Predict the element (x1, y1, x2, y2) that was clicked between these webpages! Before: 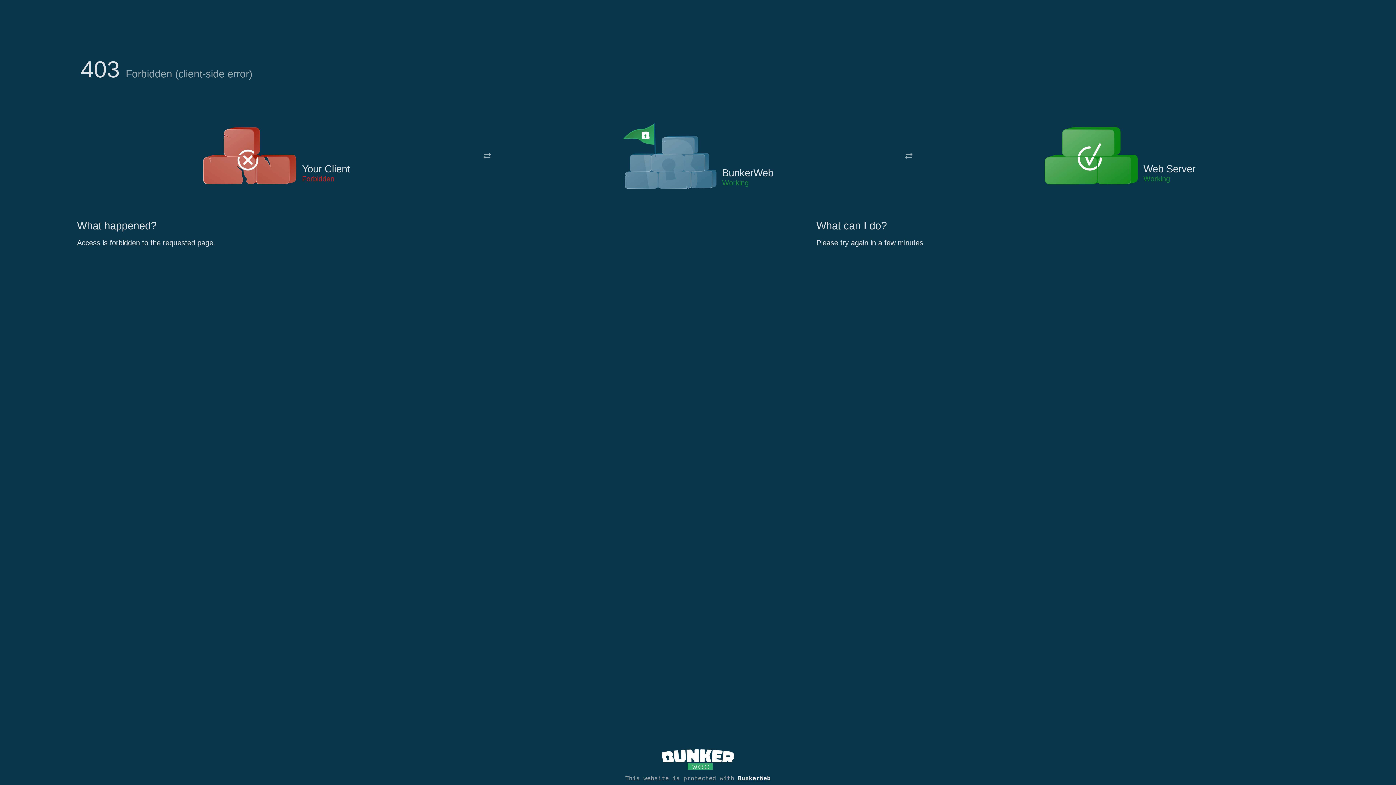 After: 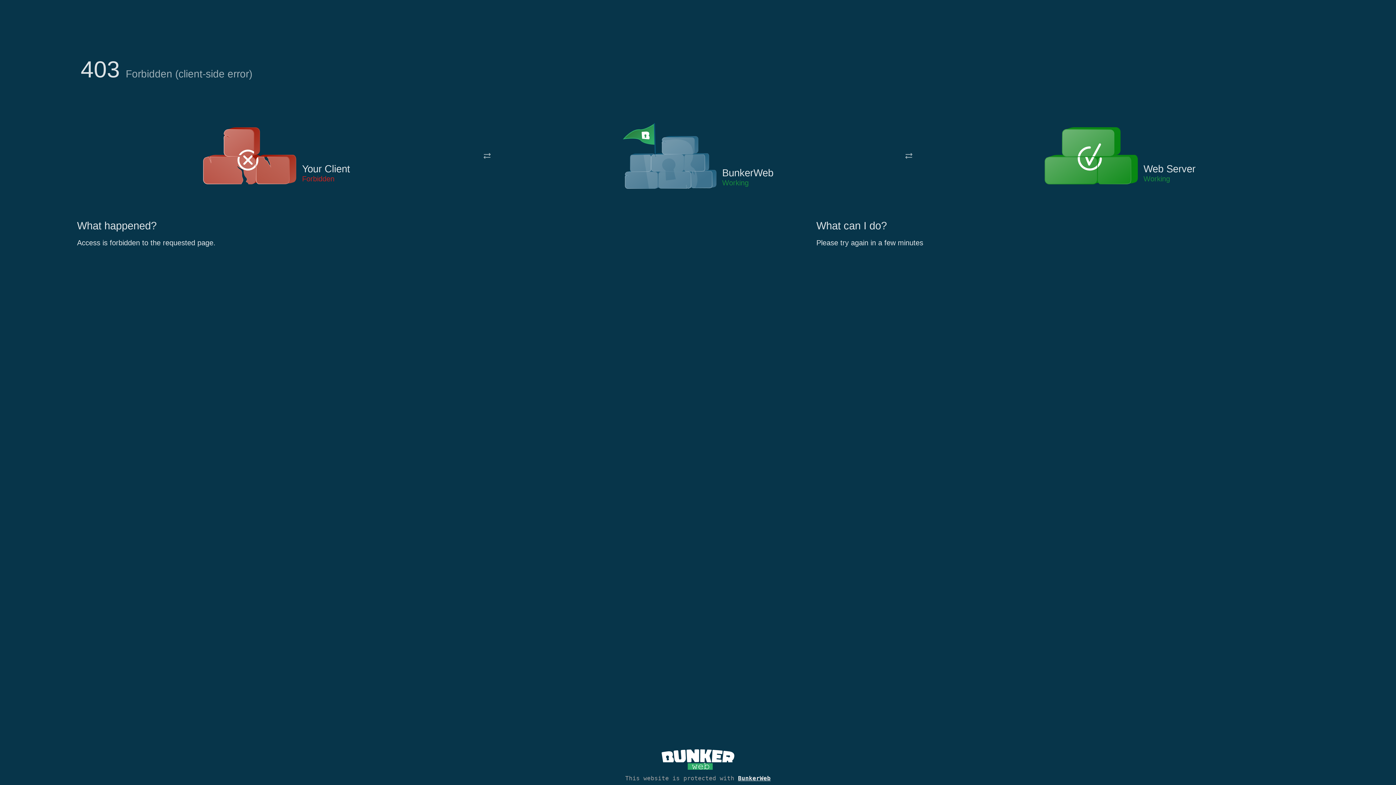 Action: bbox: (622, 122, 717, 191)